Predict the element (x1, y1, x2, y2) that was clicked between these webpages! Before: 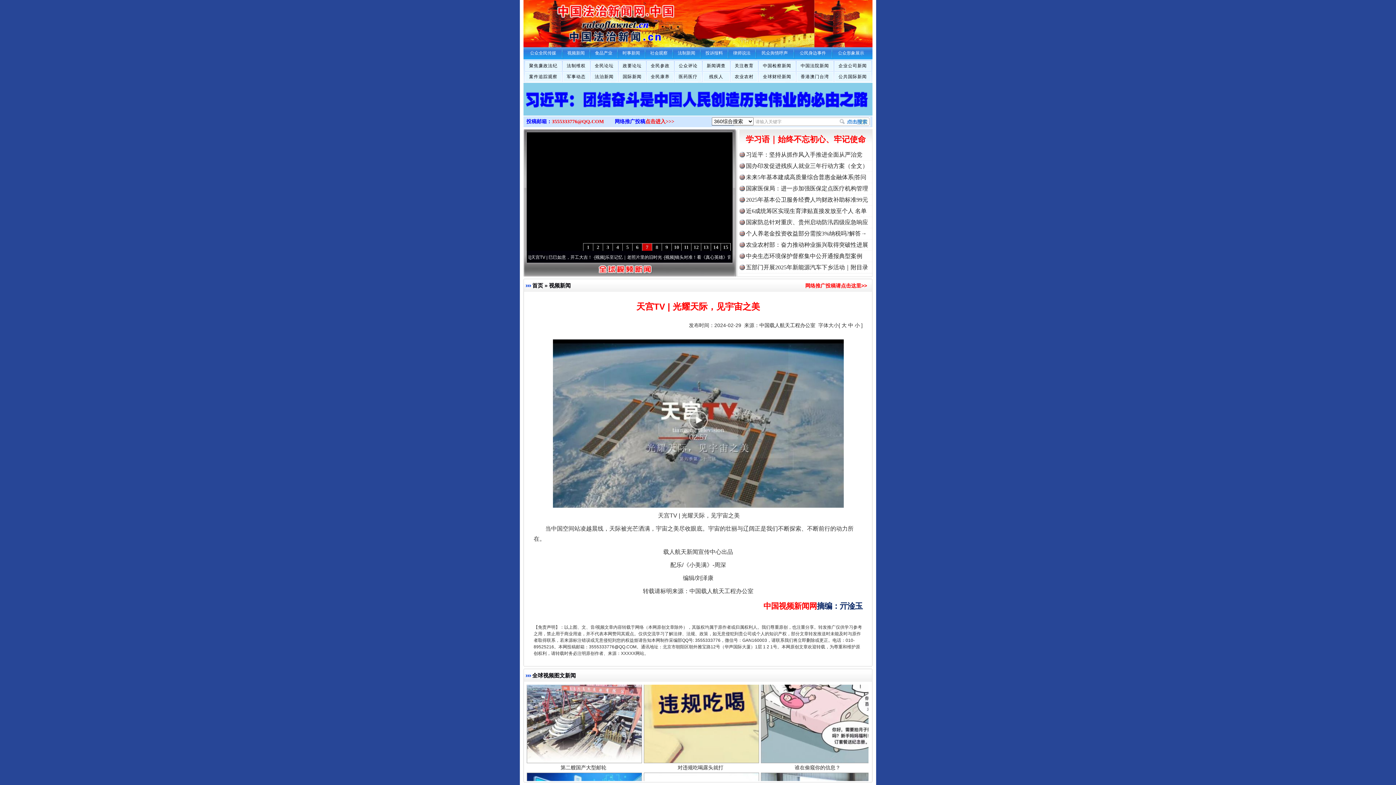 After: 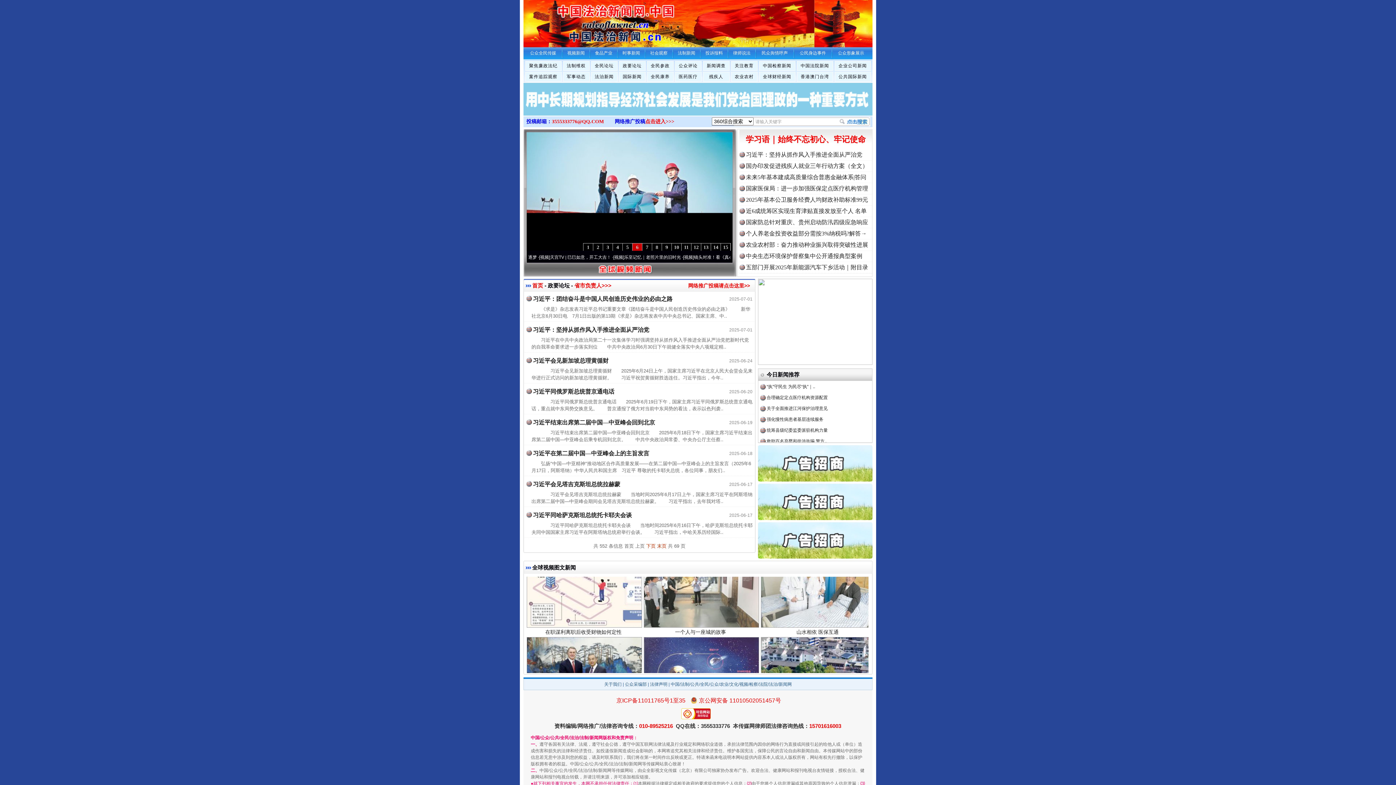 Action: bbox: (619, 61, 645, 70) label: 政要论坛